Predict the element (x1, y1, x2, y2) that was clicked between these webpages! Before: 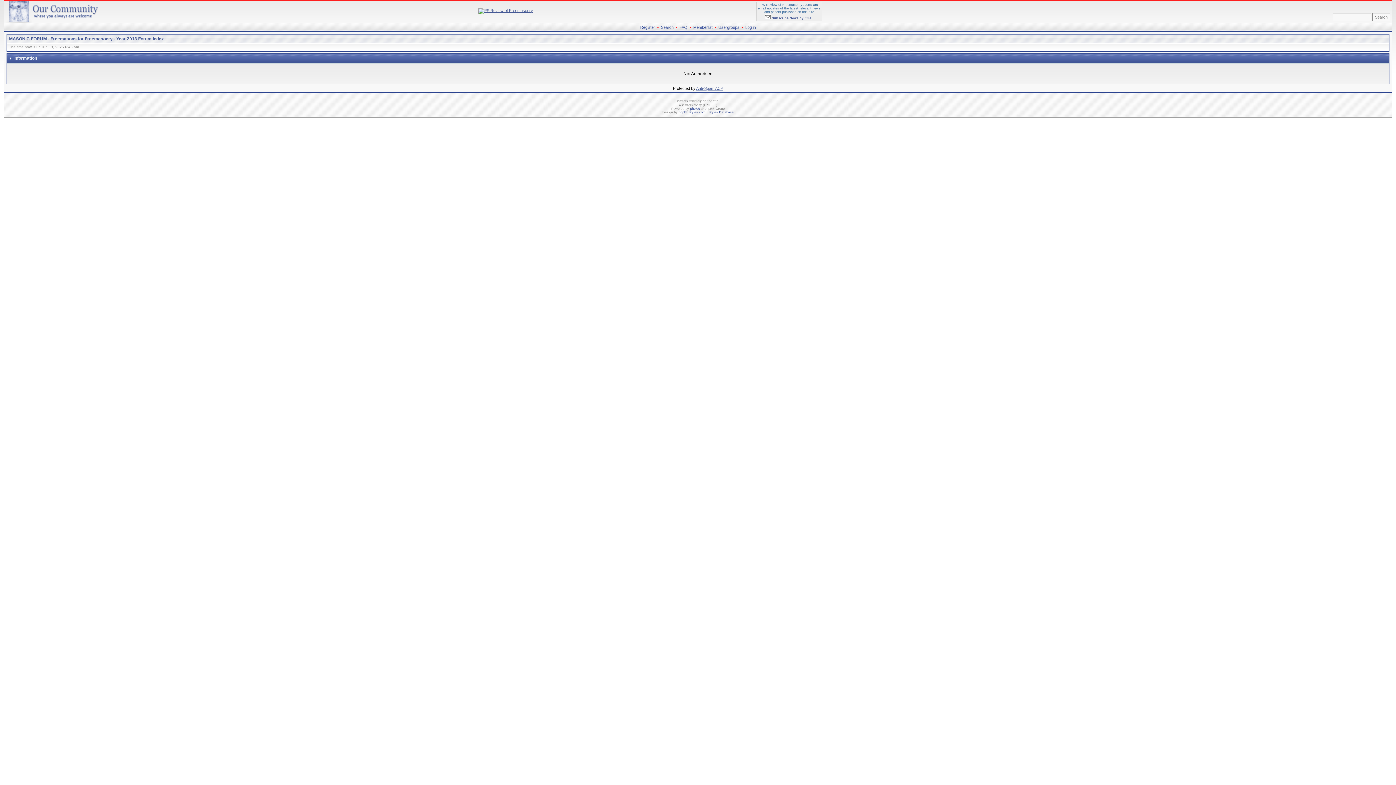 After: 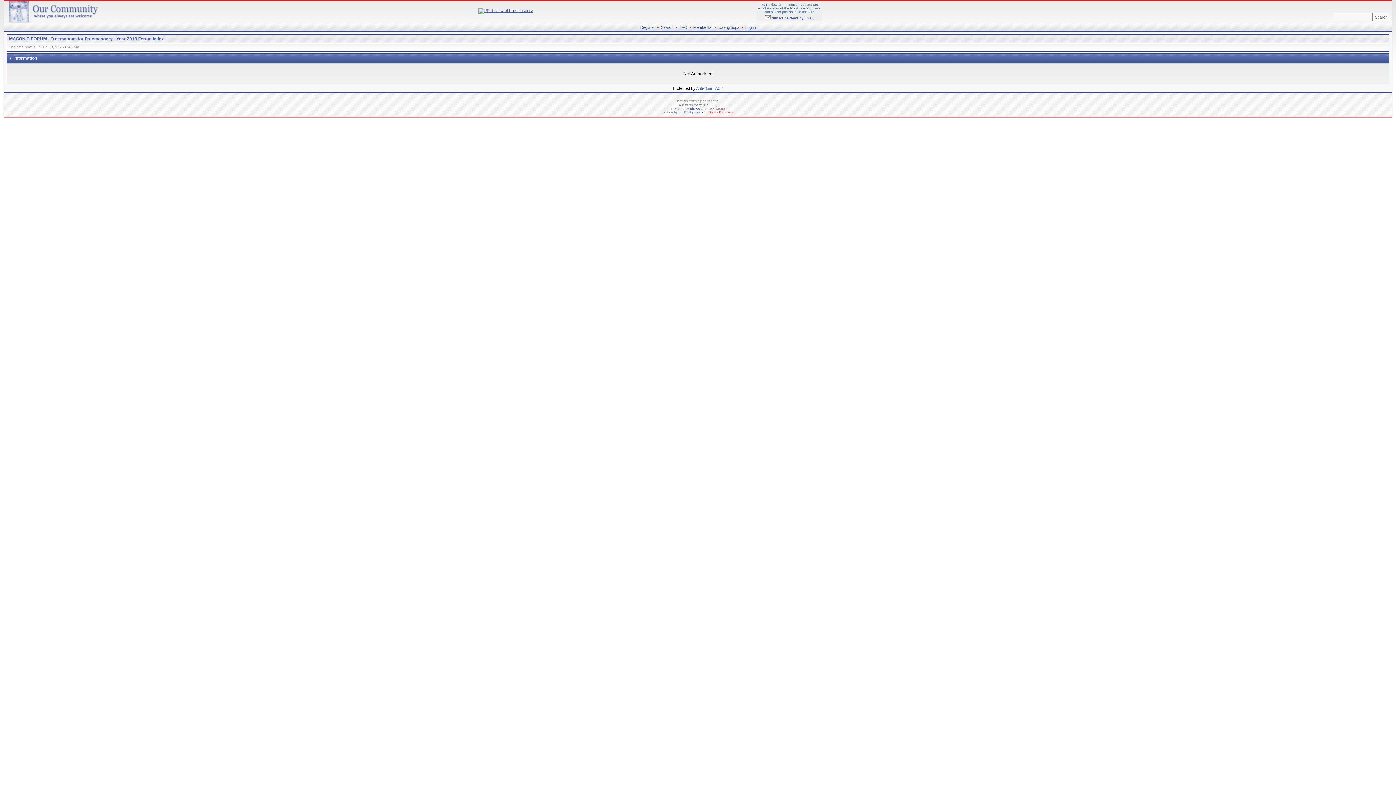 Action: label: Styles Database bbox: (708, 110, 733, 114)